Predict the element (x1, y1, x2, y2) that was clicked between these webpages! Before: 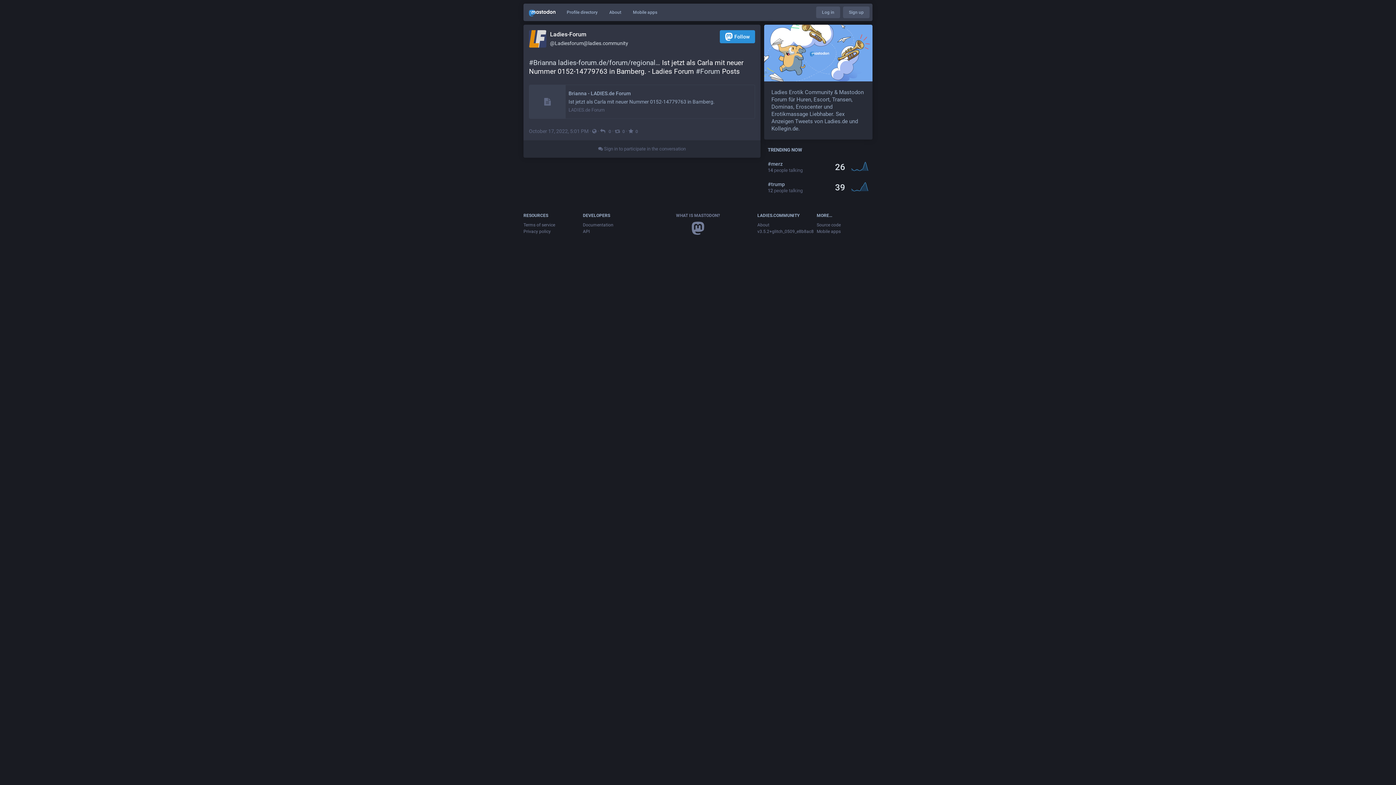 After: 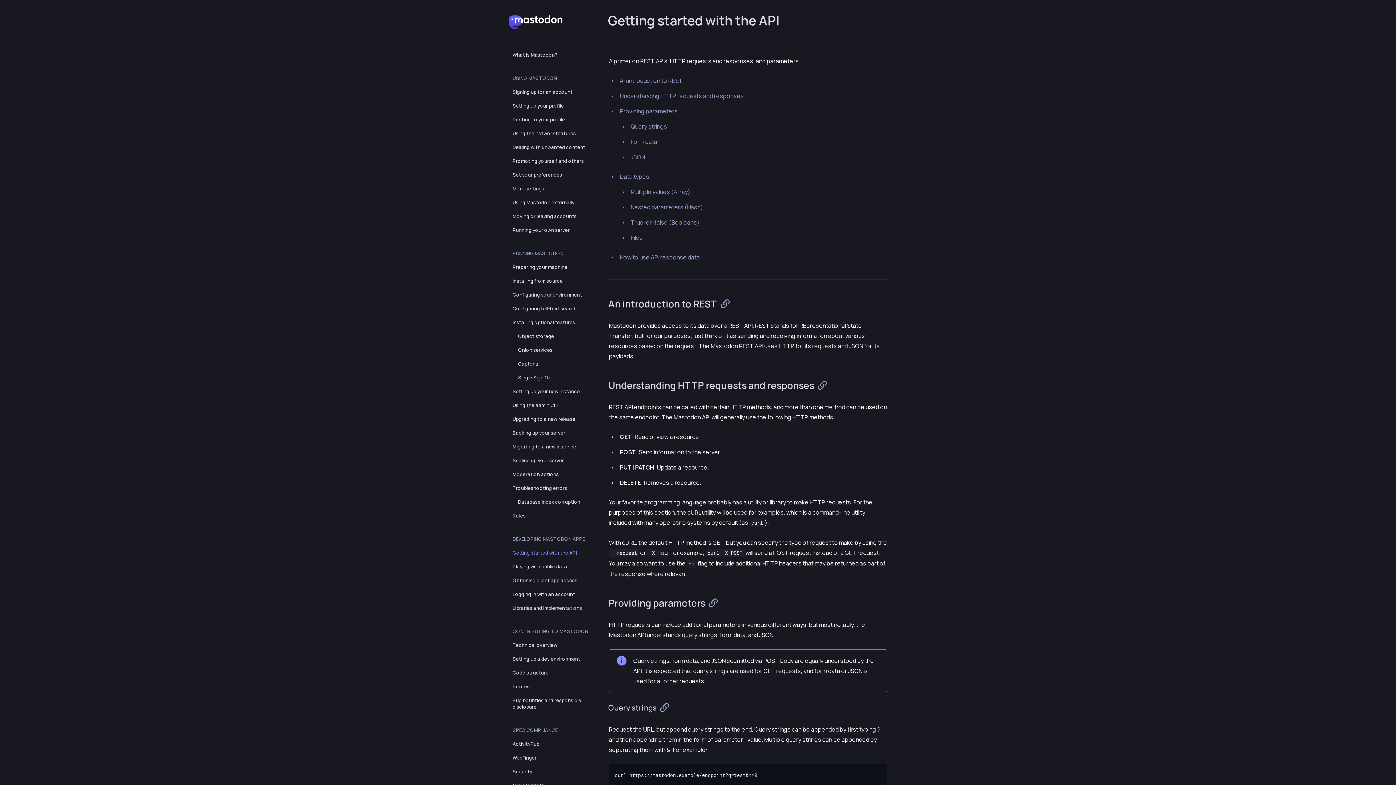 Action: bbox: (583, 229, 589, 234) label: API